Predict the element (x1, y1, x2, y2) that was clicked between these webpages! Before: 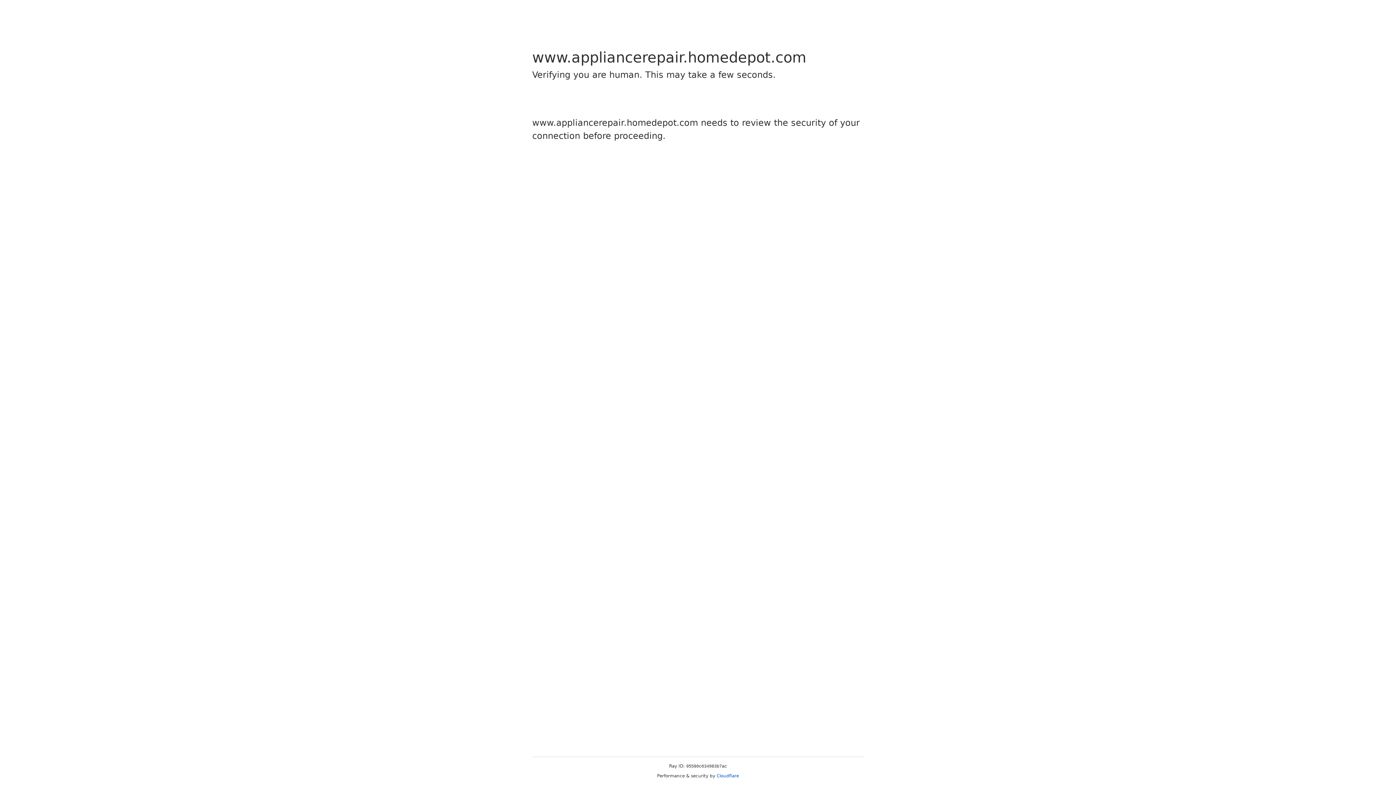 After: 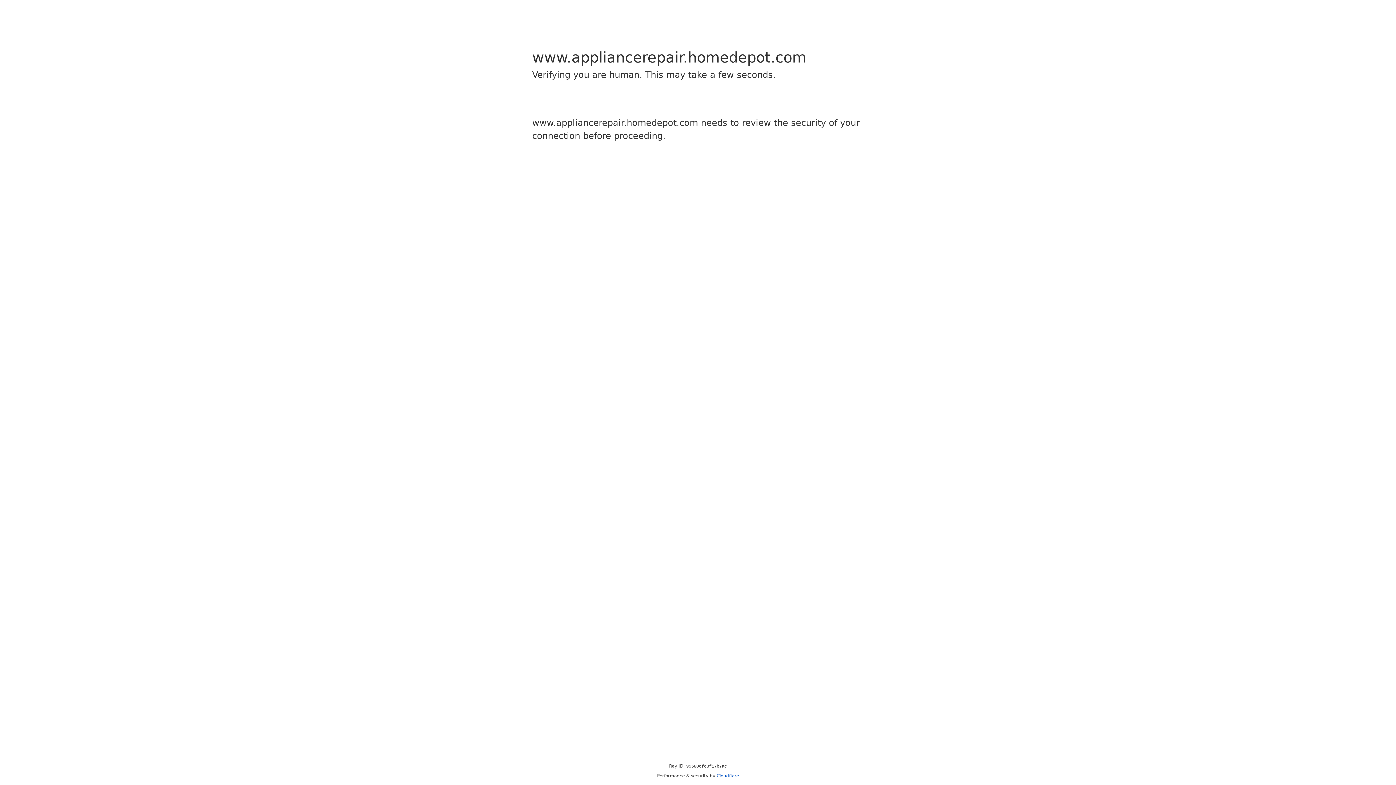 Action: label: Cloudflare bbox: (716, 773, 739, 778)